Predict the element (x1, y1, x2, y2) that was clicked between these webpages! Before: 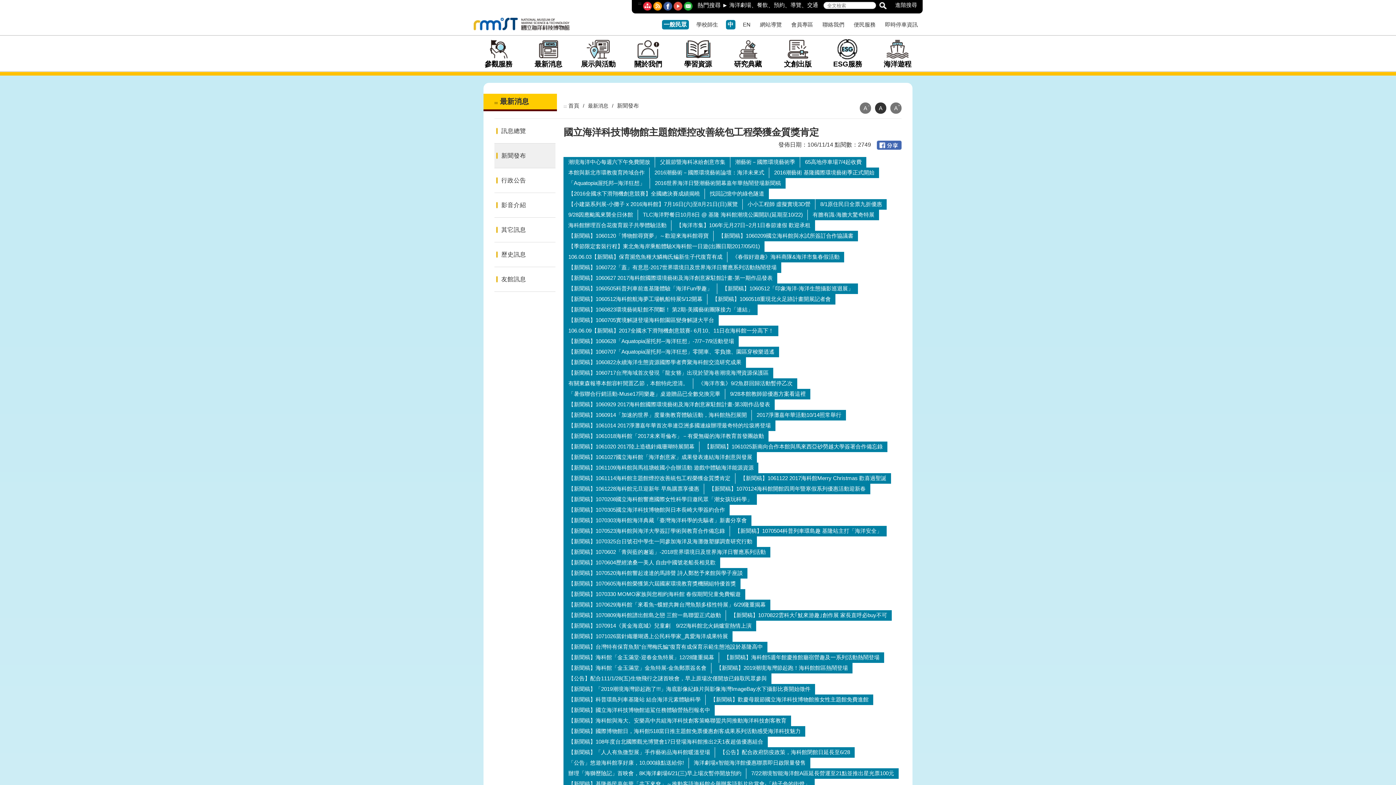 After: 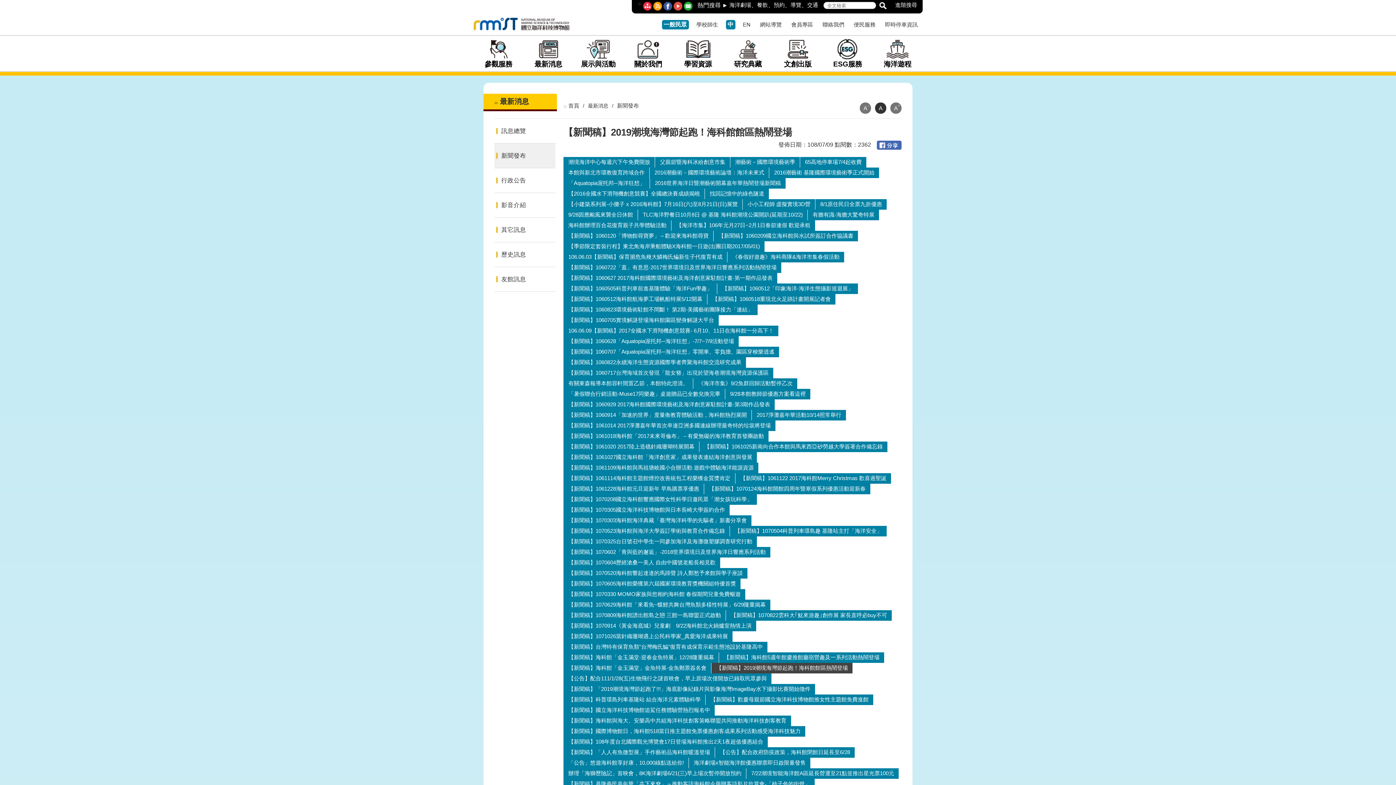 Action: bbox: (711, 663, 852, 673) label: 【新聞稿】2019潮境海灣節起跑！海科館館區熱鬧登場